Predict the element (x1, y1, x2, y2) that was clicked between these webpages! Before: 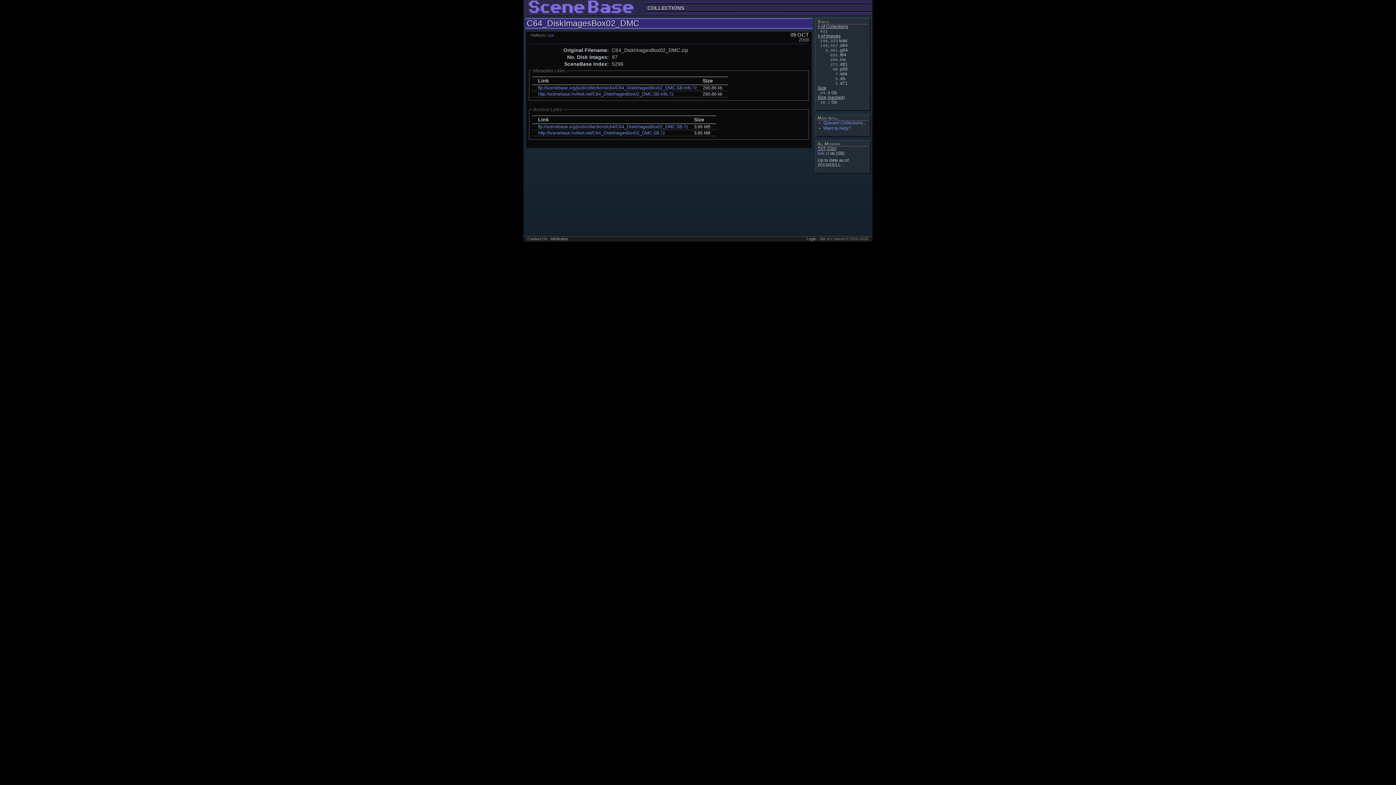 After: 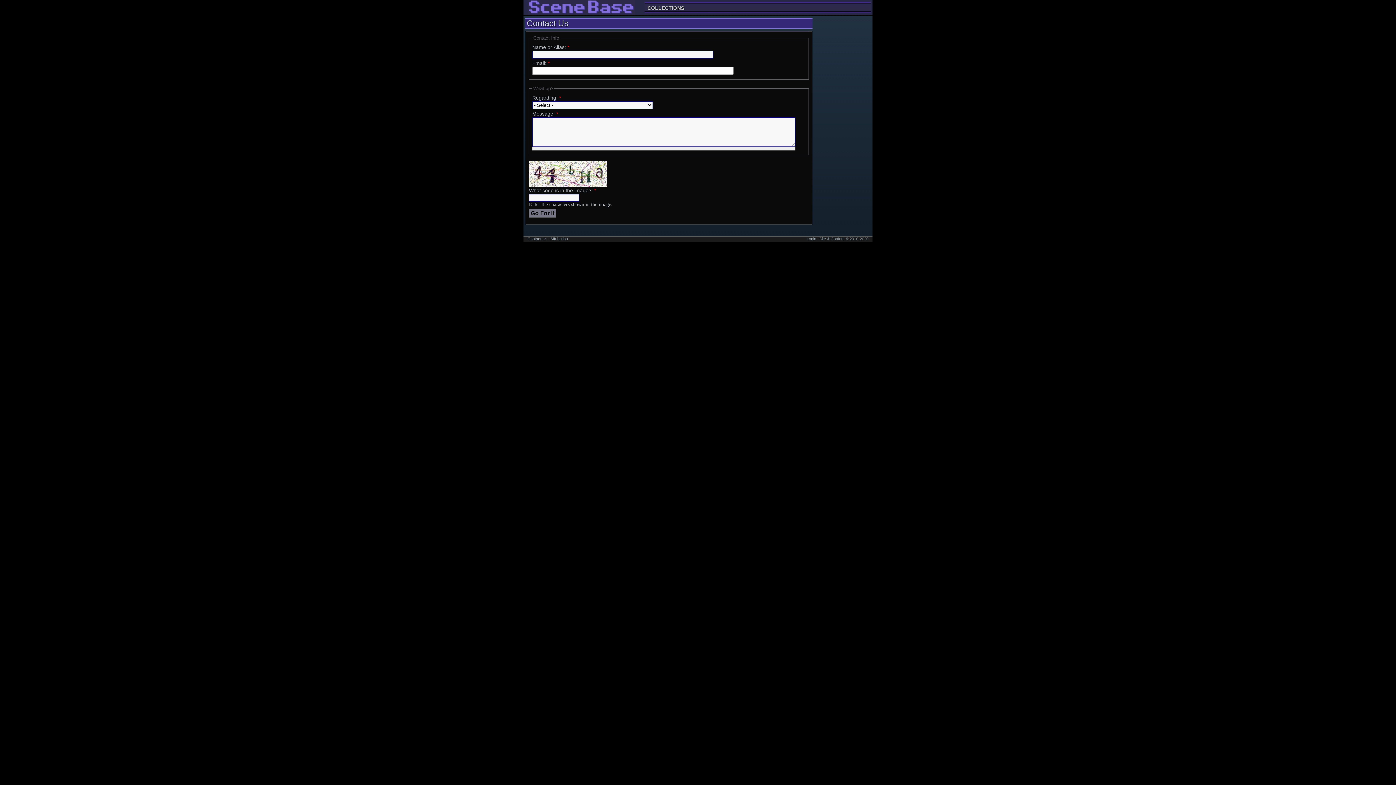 Action: label: Contact Us bbox: (527, 236, 547, 241)